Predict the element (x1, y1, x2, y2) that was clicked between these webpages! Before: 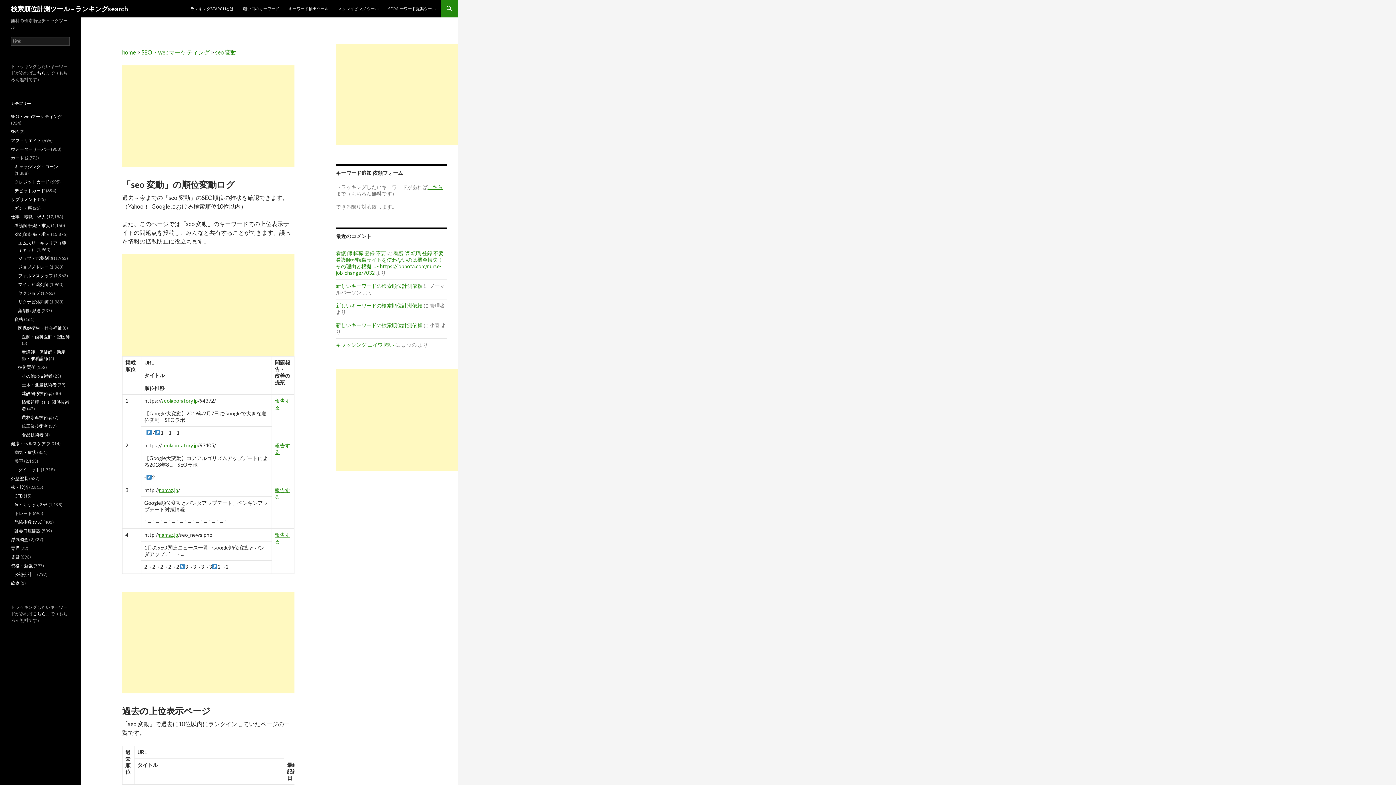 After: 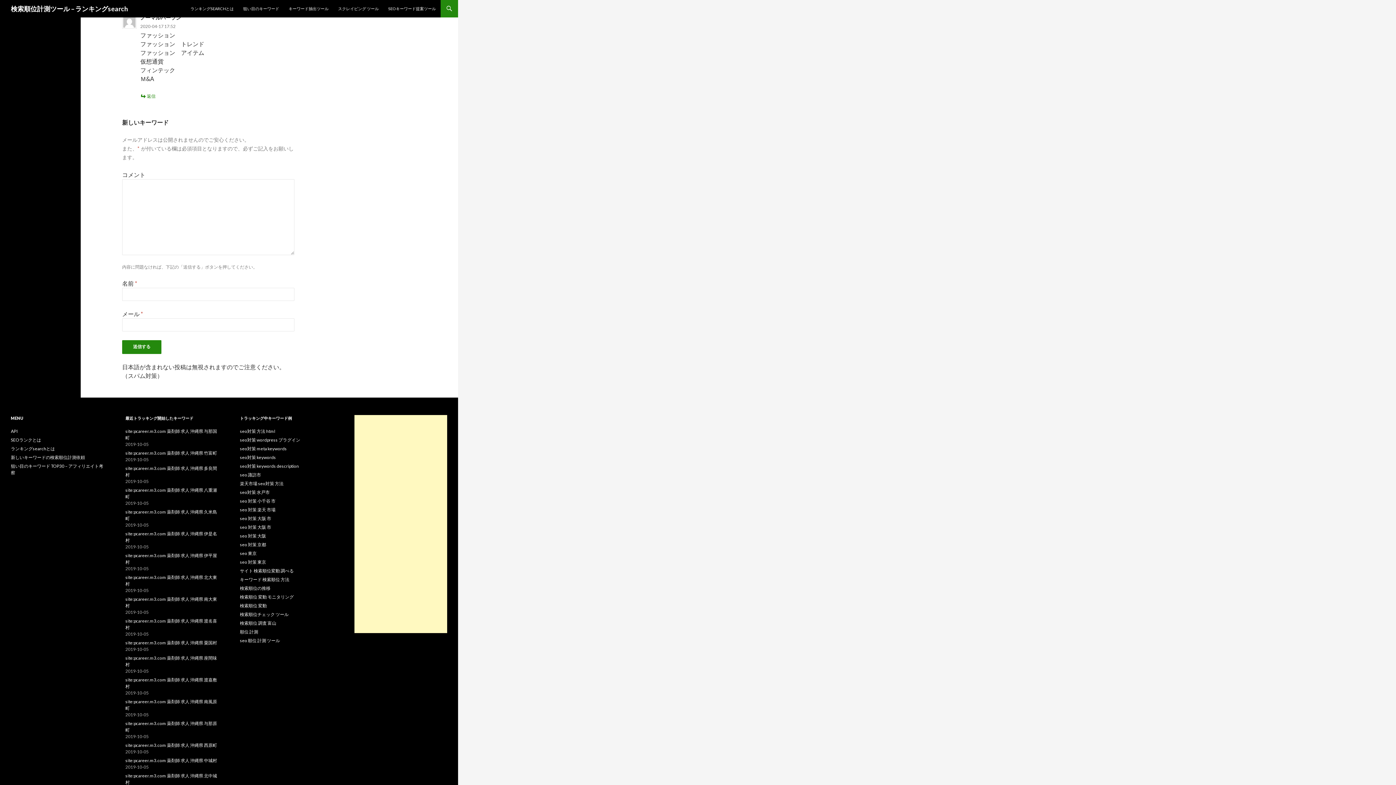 Action: bbox: (336, 282, 422, 289) label: 新しいキーワードの検索順位計測依頼